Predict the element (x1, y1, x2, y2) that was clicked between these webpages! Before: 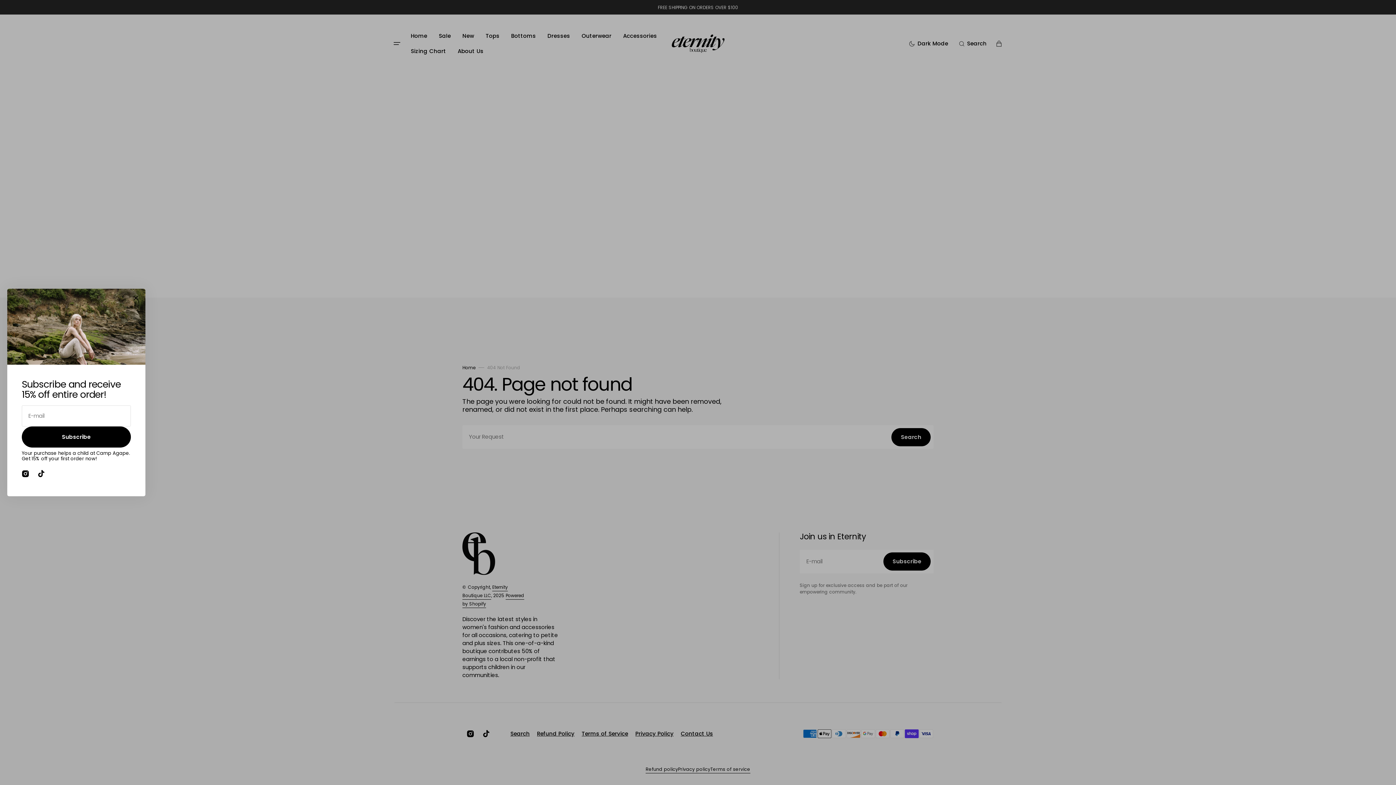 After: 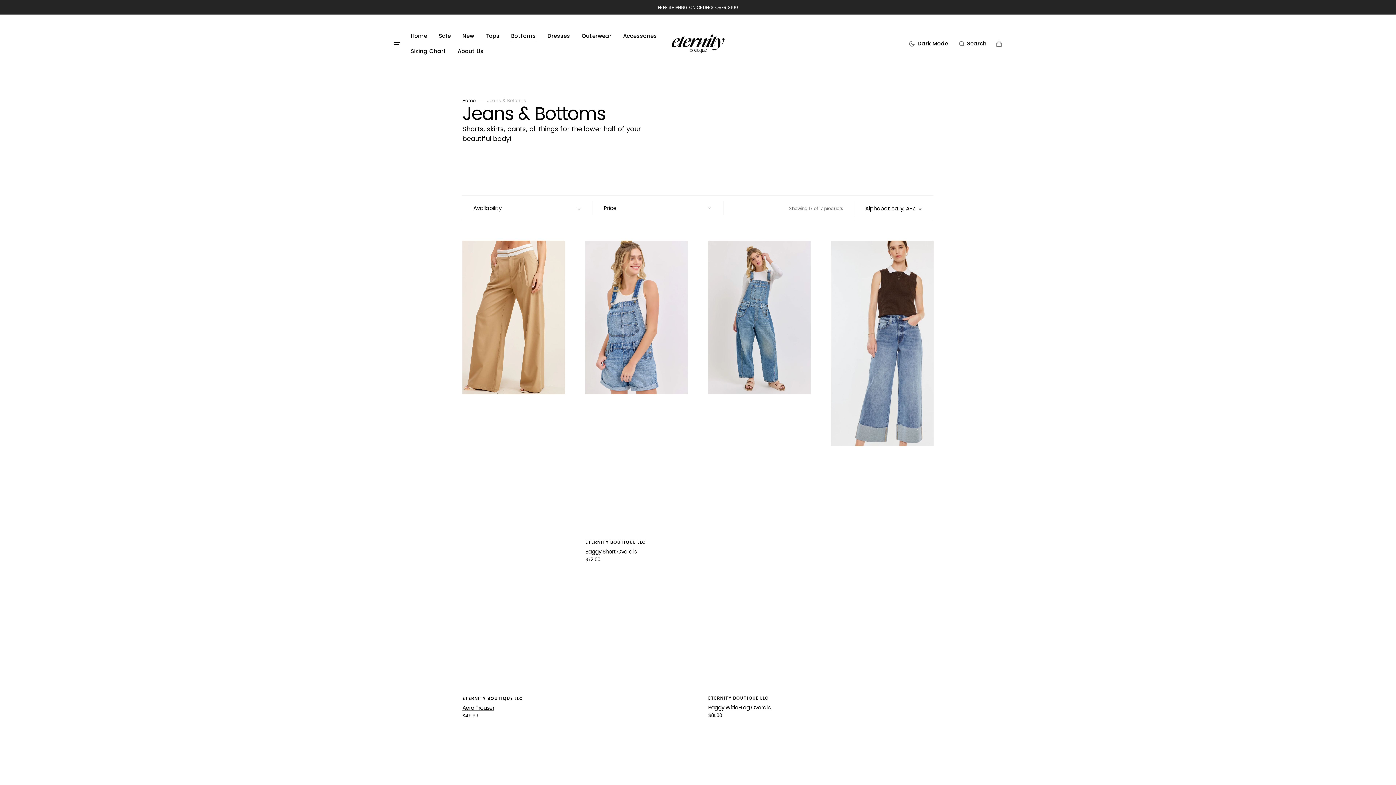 Action: bbox: (505, 28, 541, 43) label: Bottoms